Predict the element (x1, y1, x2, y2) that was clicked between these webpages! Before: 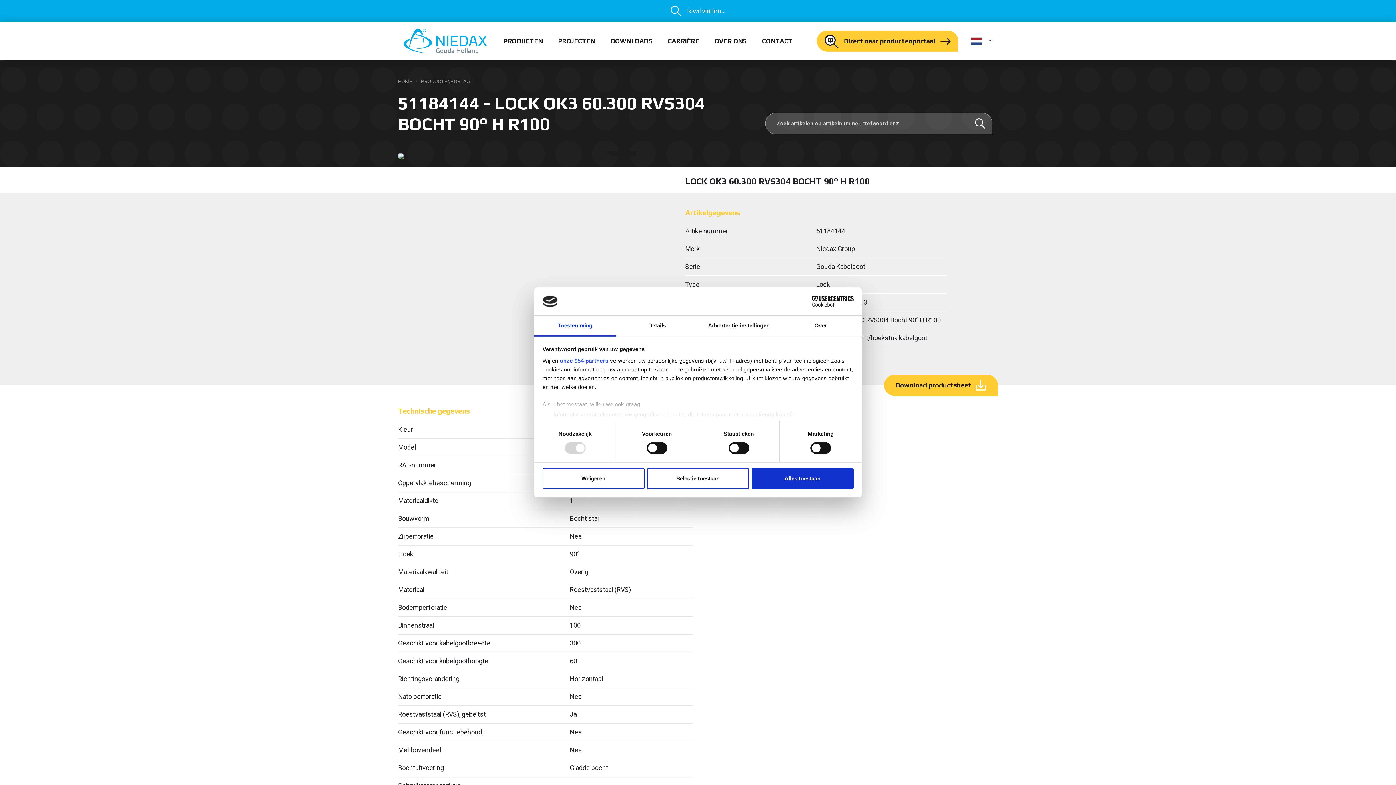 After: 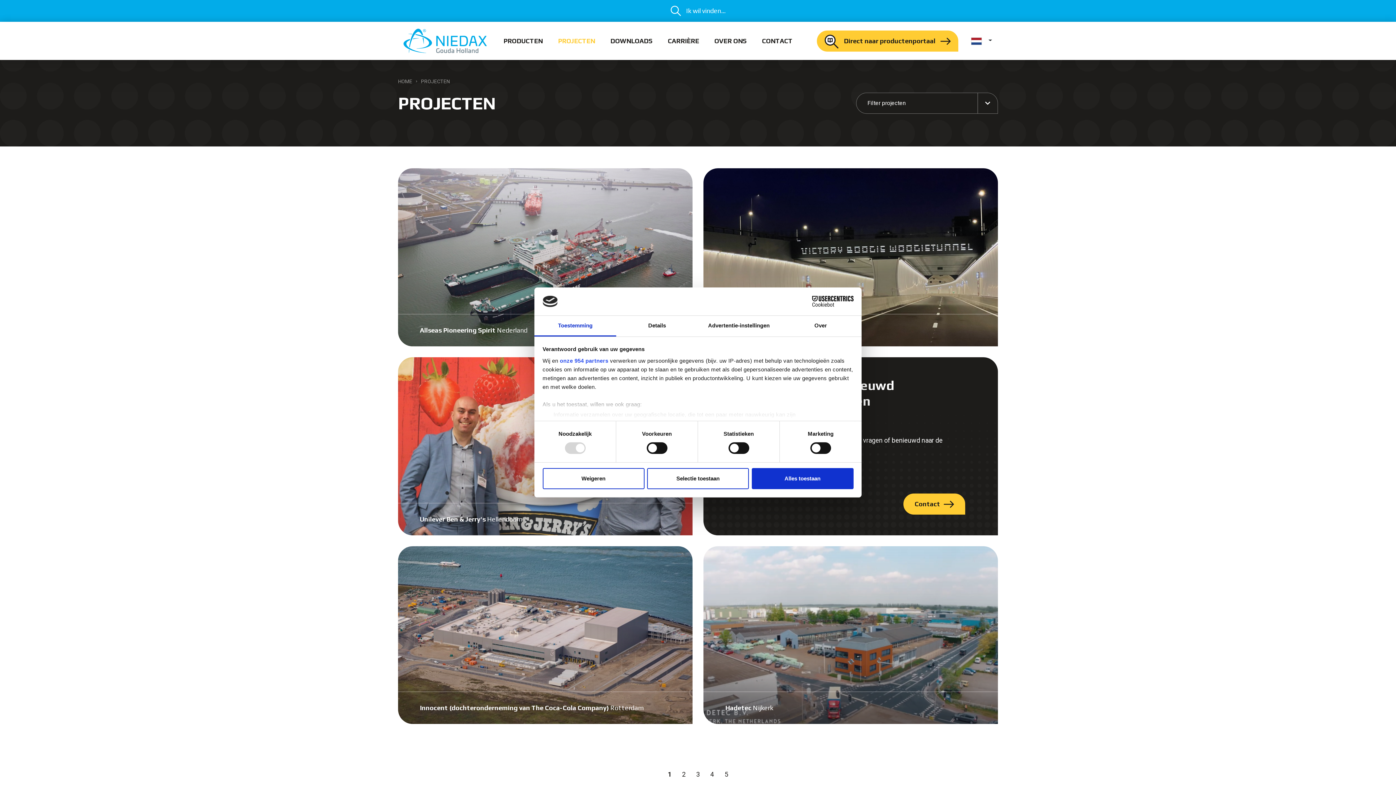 Action: label: PROJECTEN bbox: (558, 35, 595, 46)